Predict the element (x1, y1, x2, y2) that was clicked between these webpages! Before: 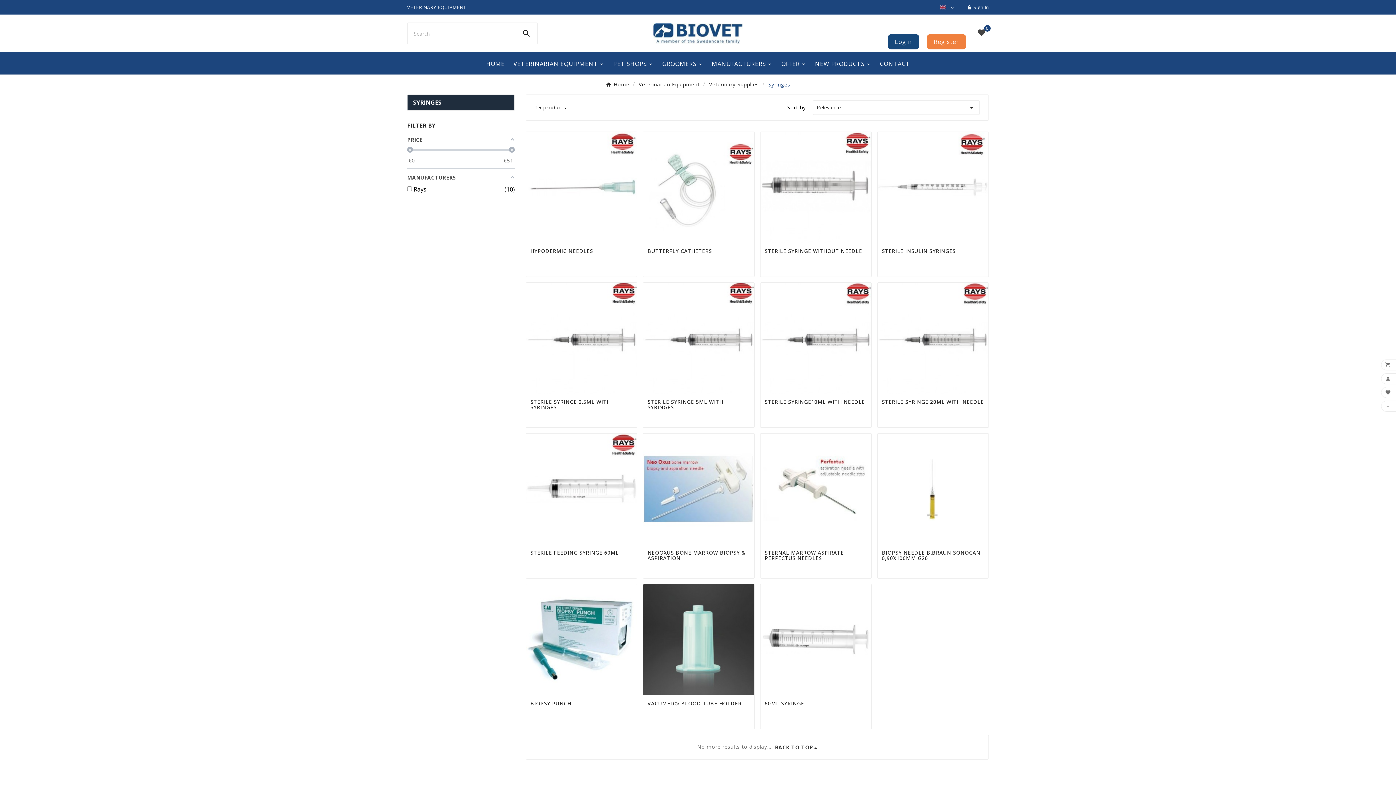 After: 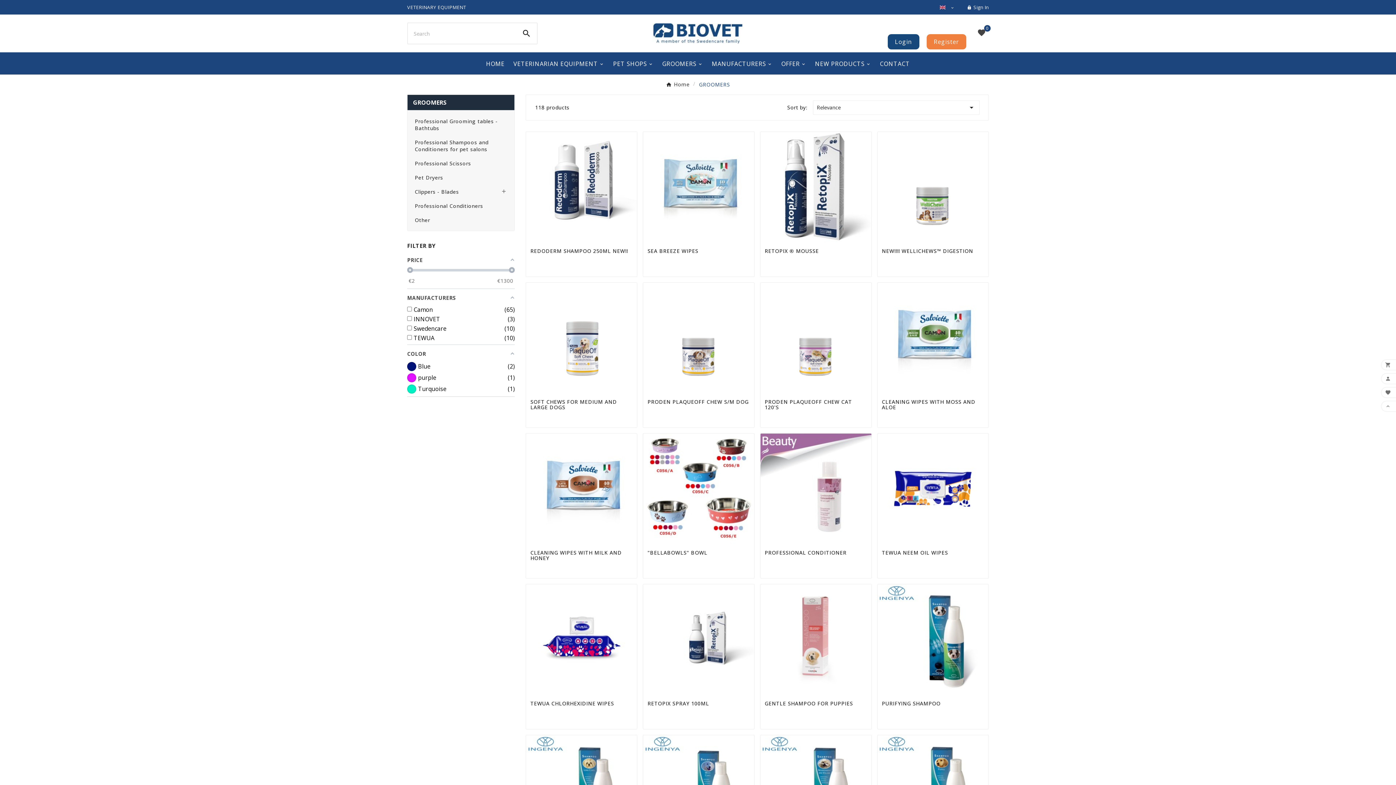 Action: bbox: (658, 52, 707, 74) label: GROOMERS